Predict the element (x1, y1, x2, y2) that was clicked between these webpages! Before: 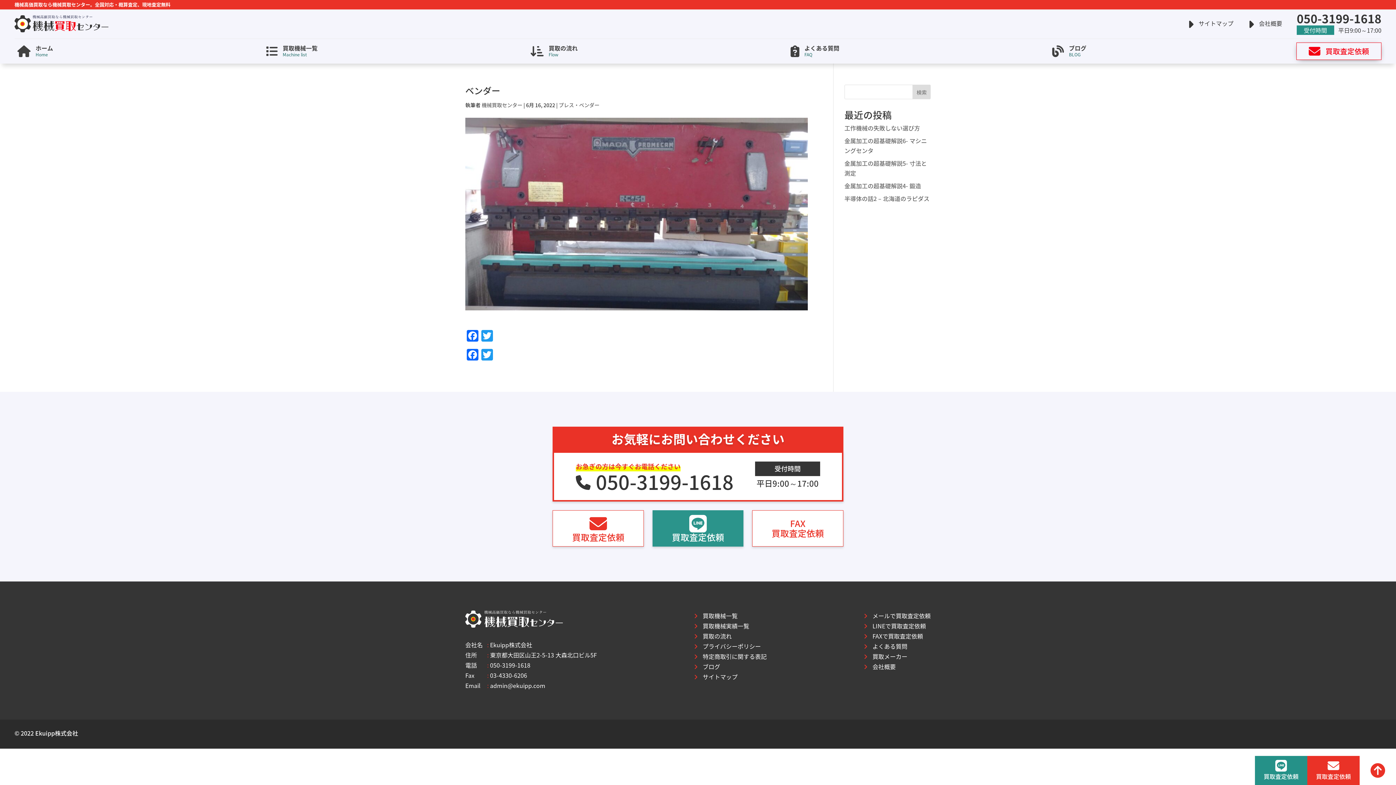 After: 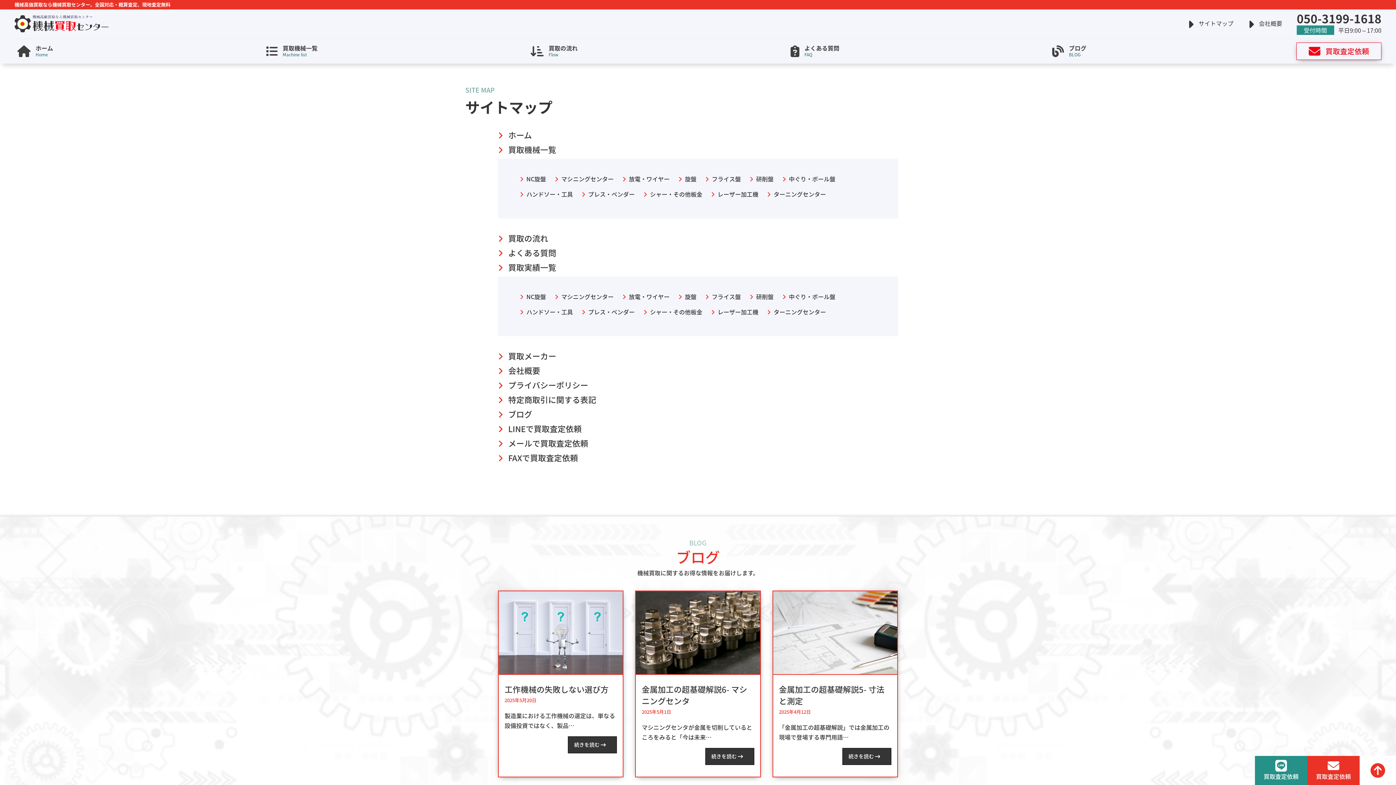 Action: label: サイトマップ bbox: (694, 672, 737, 681)